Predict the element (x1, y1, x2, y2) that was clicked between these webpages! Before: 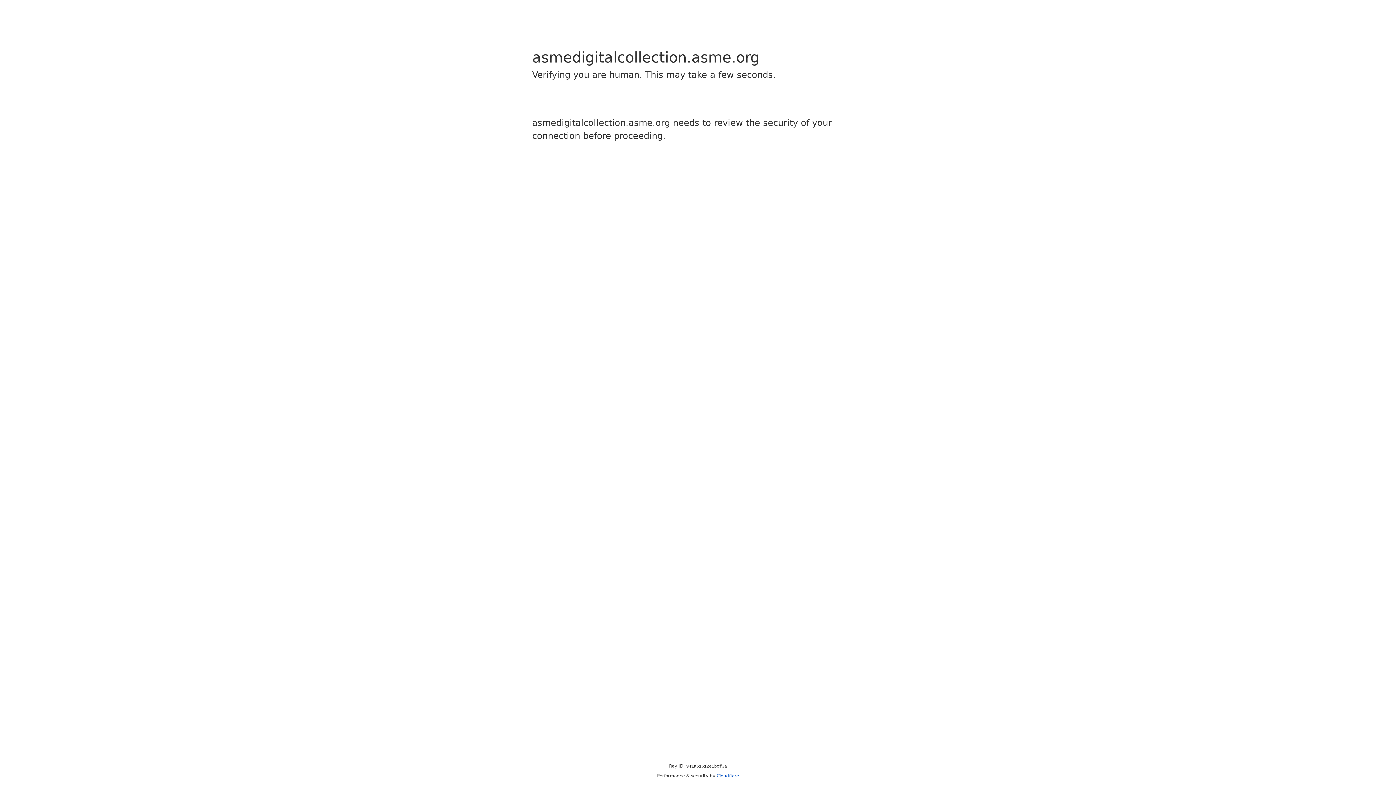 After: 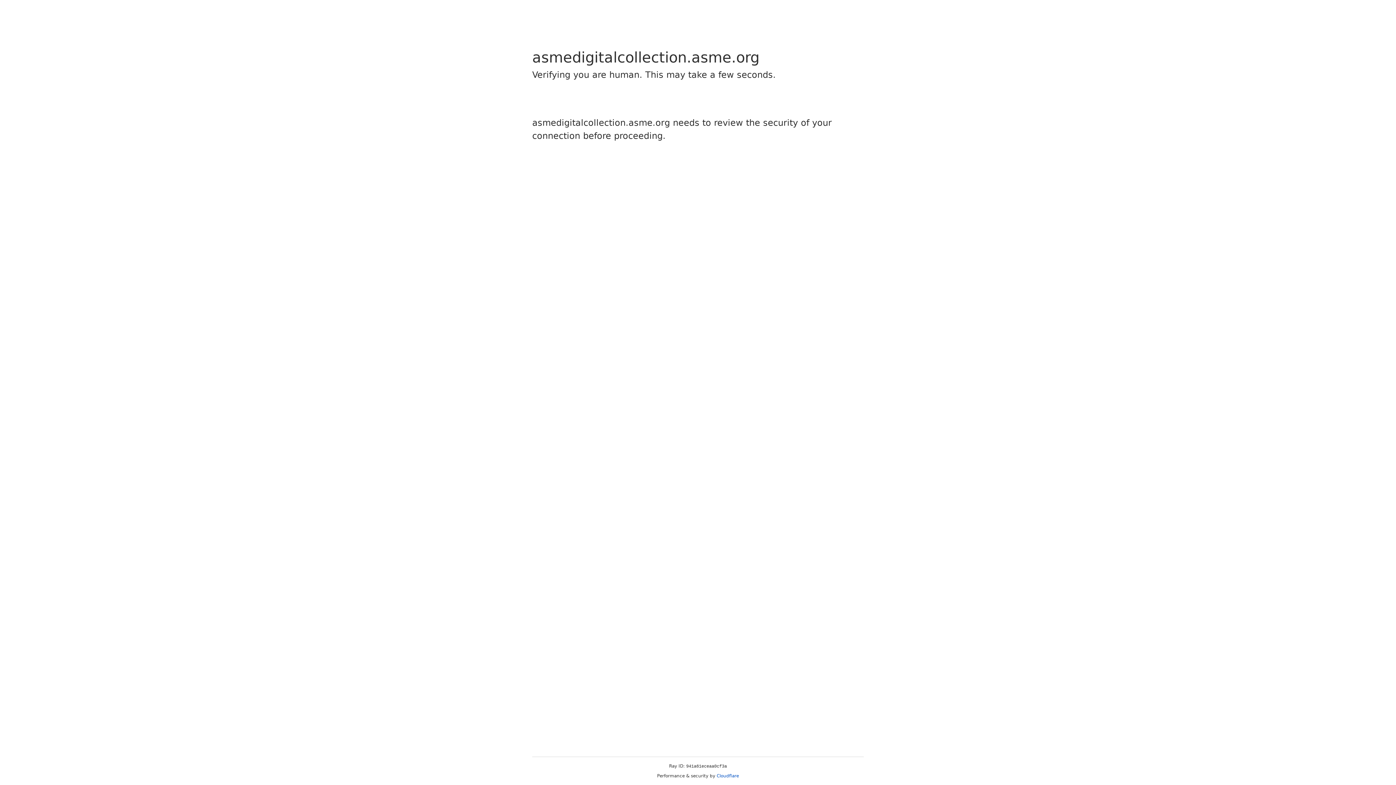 Action: bbox: (716, 773, 739, 778) label: Cloudflare